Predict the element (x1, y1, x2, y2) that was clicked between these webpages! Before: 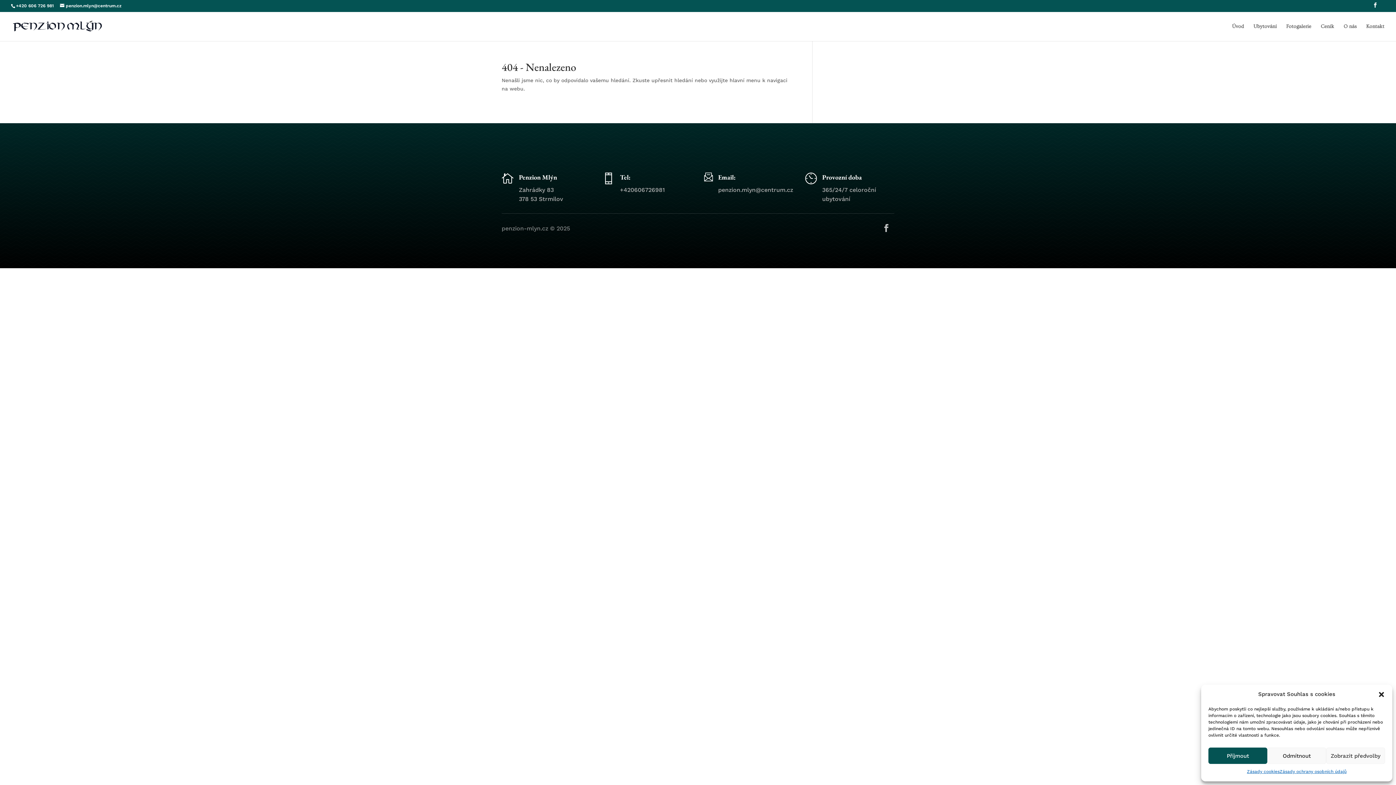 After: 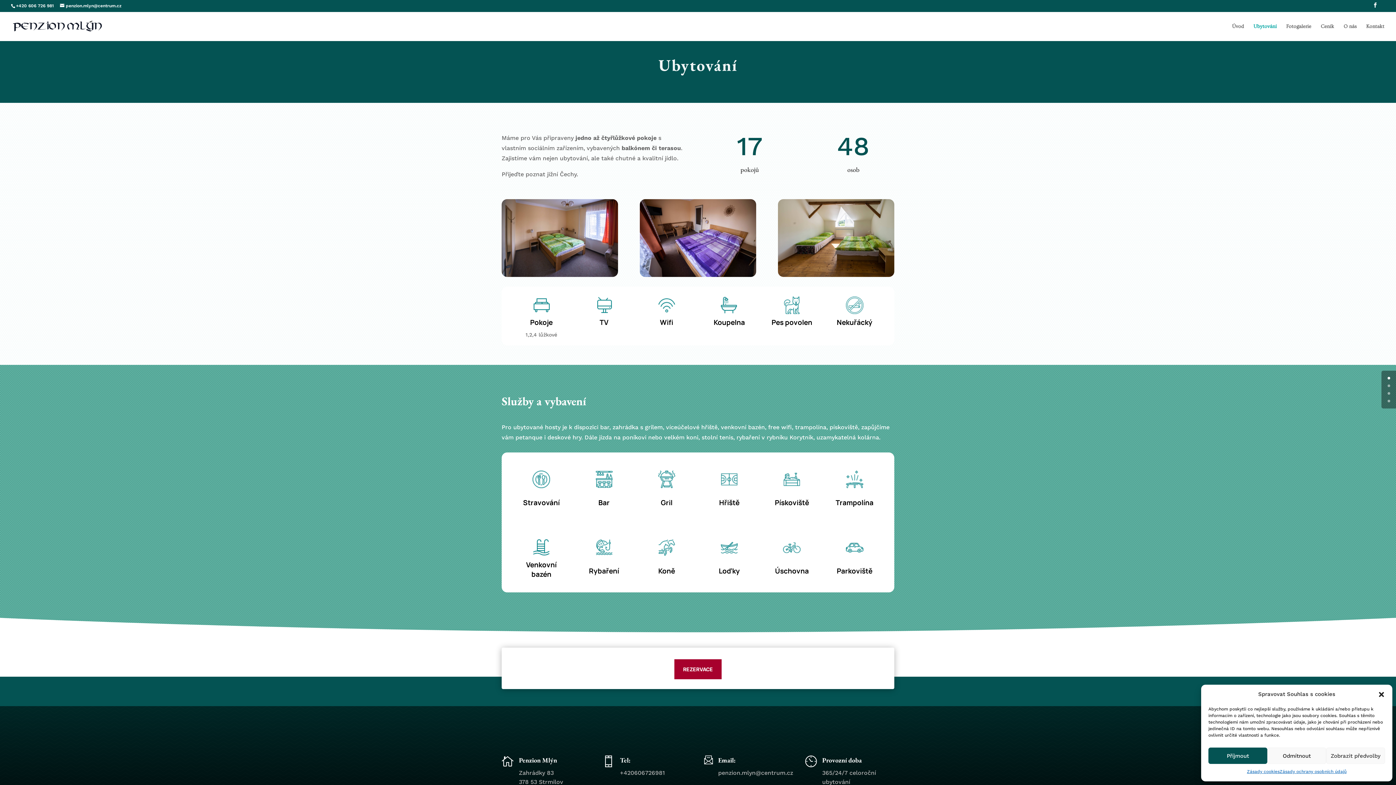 Action: label: Ubytování bbox: (1253, 23, 1277, 40)